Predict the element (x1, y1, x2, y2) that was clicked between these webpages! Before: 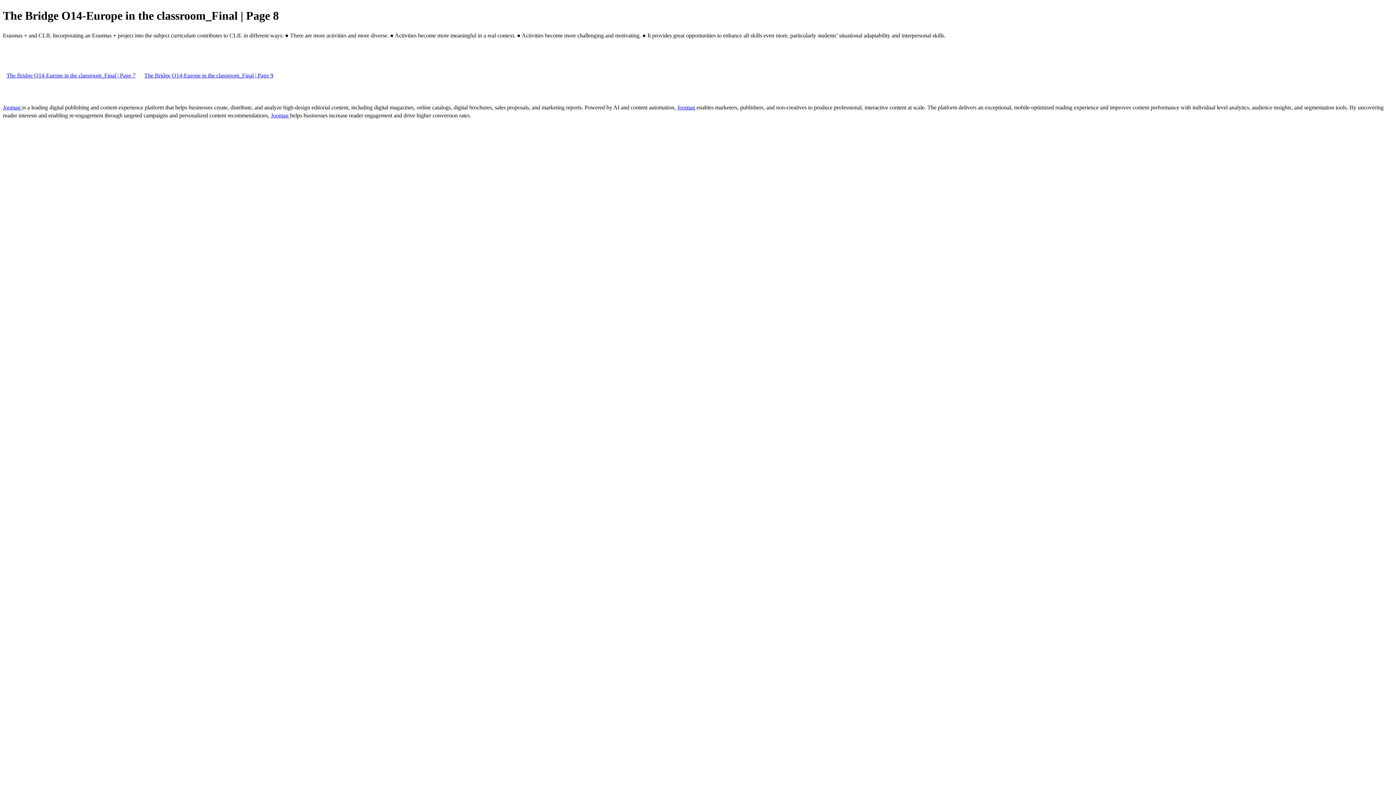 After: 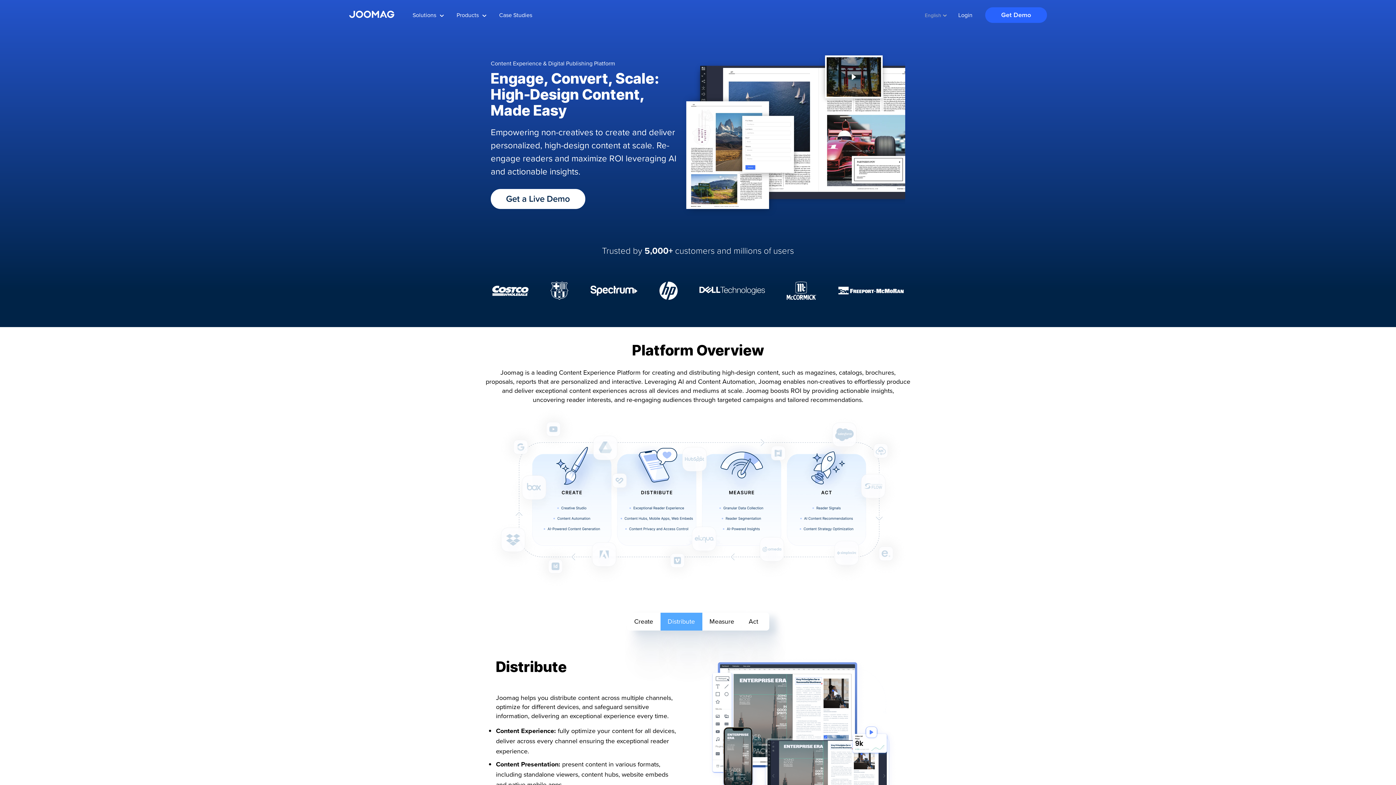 Action: bbox: (270, 112, 290, 118) label: Joomag 